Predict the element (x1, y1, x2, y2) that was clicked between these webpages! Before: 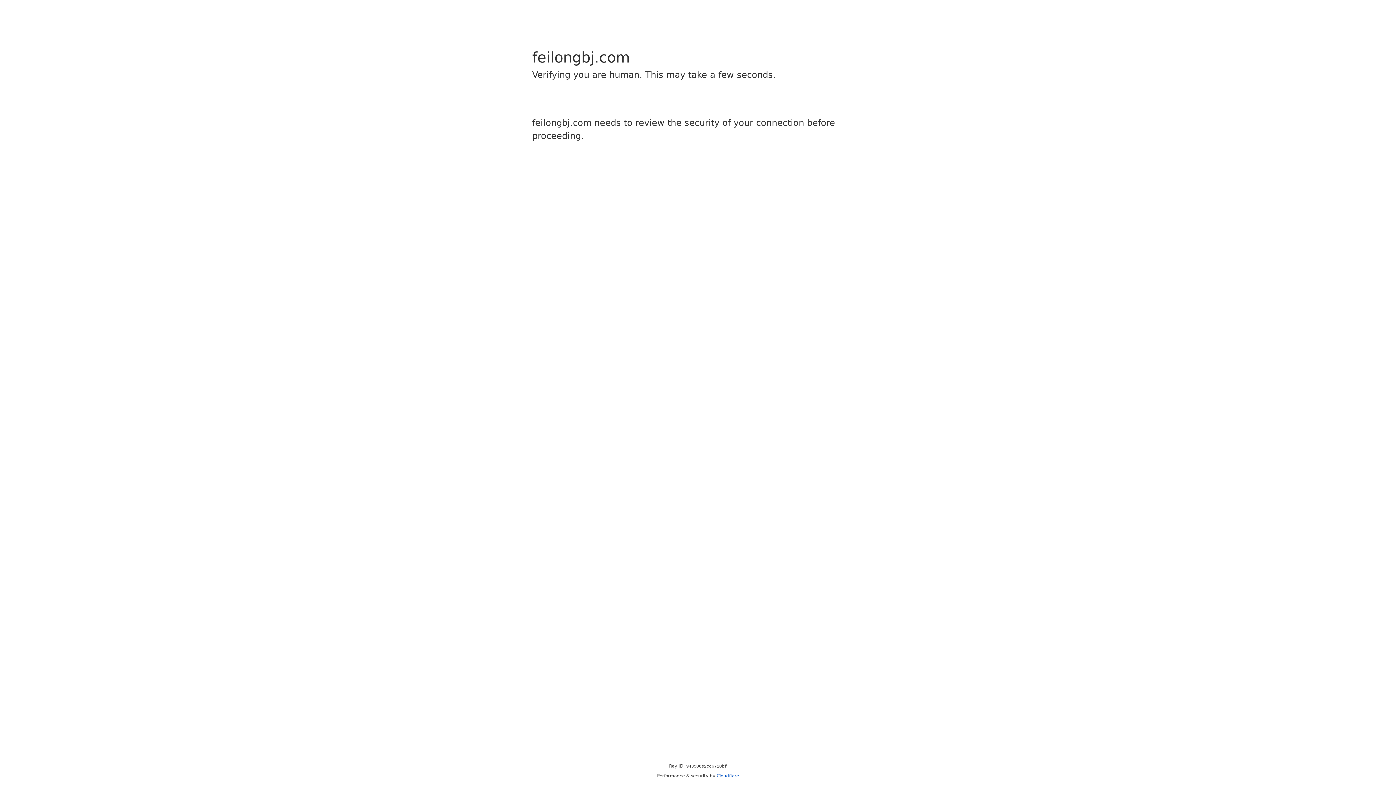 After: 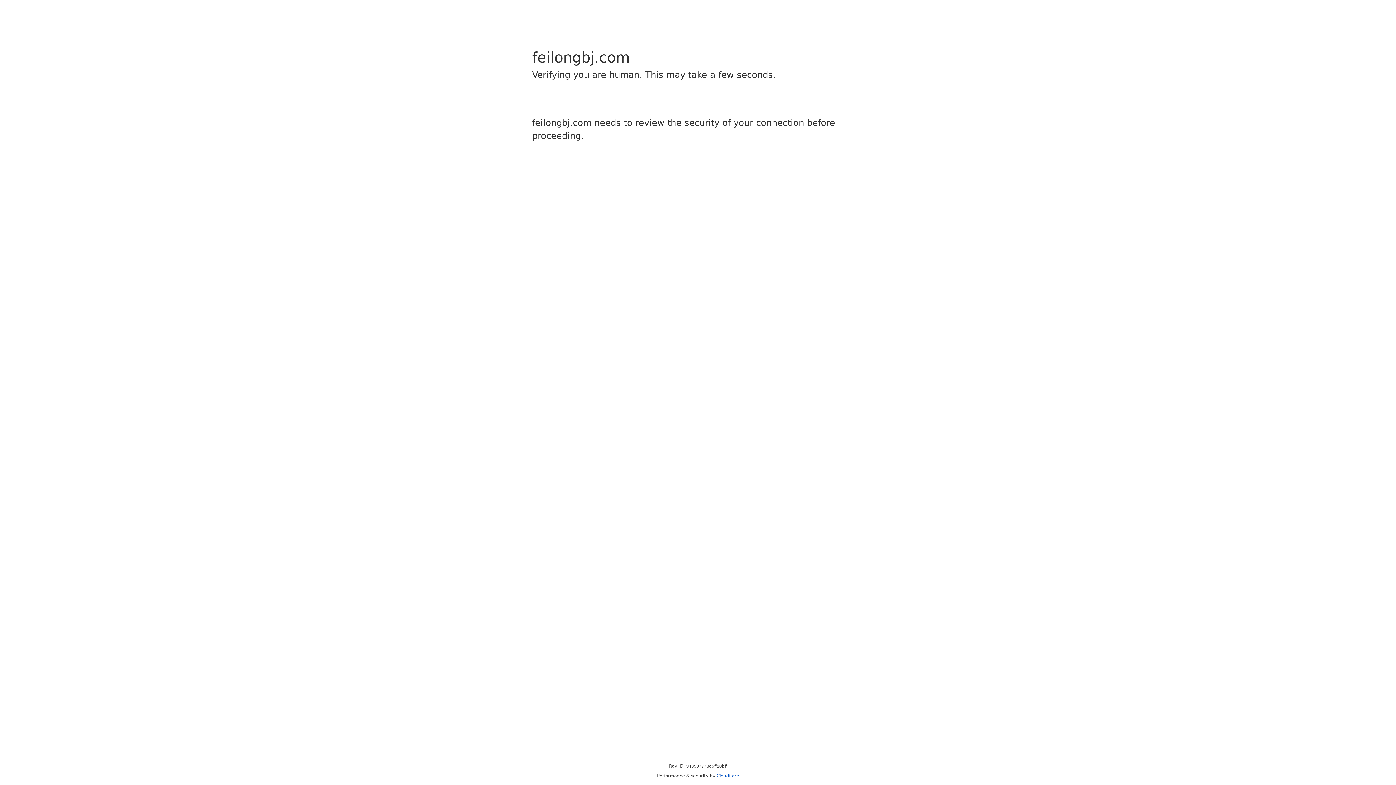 Action: label: Cloudflare bbox: (716, 773, 739, 778)